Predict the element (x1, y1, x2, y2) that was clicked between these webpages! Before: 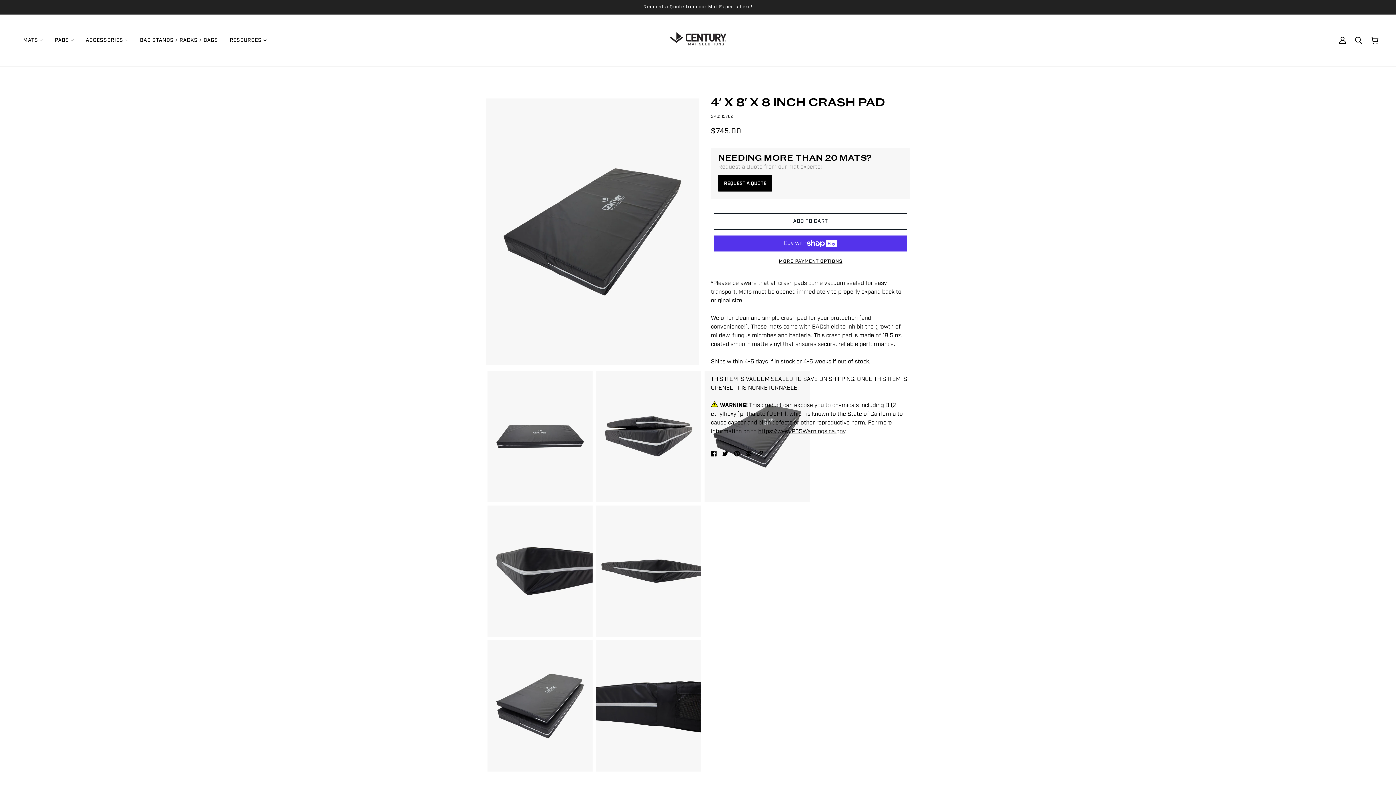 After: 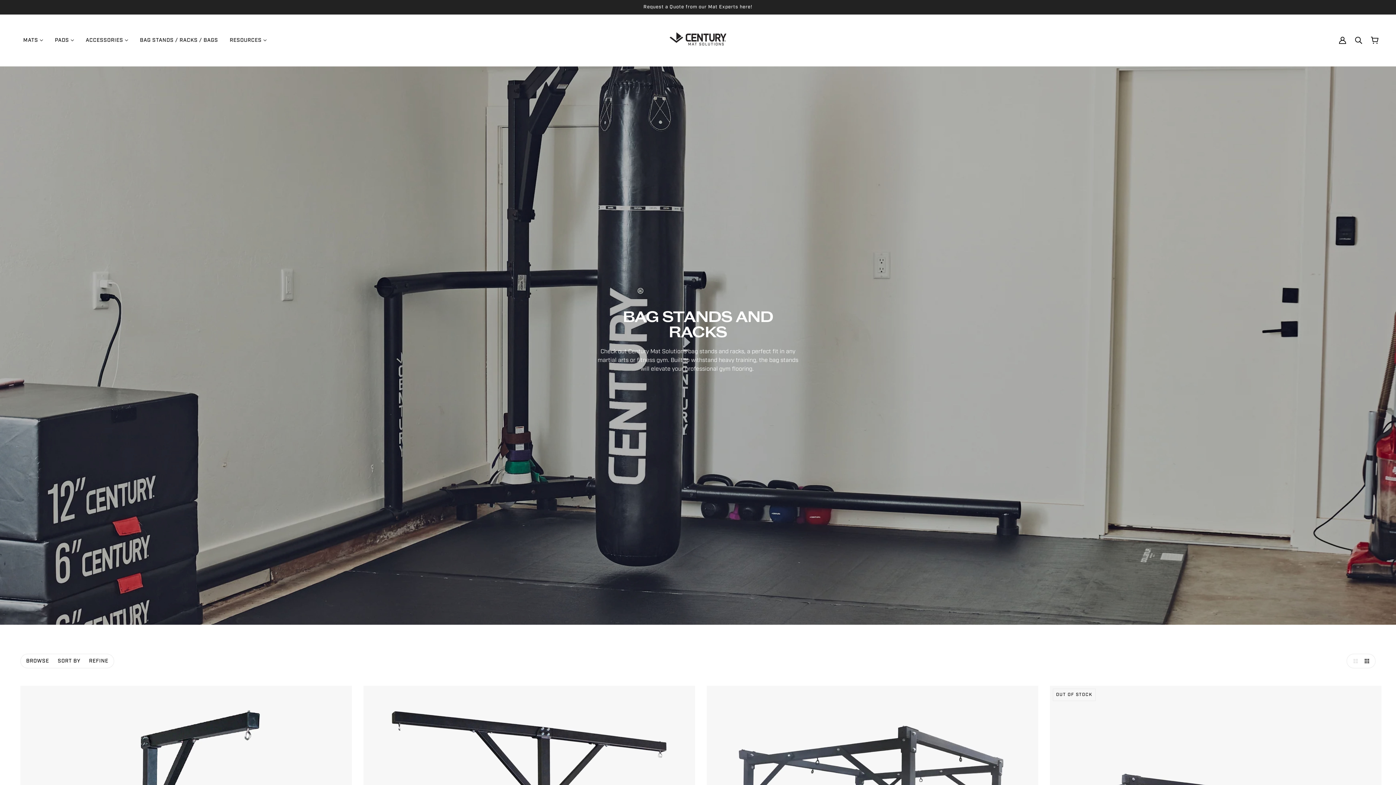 Action: bbox: (134, 26, 224, 54) label: BAG STANDS / RACKS / BAGS